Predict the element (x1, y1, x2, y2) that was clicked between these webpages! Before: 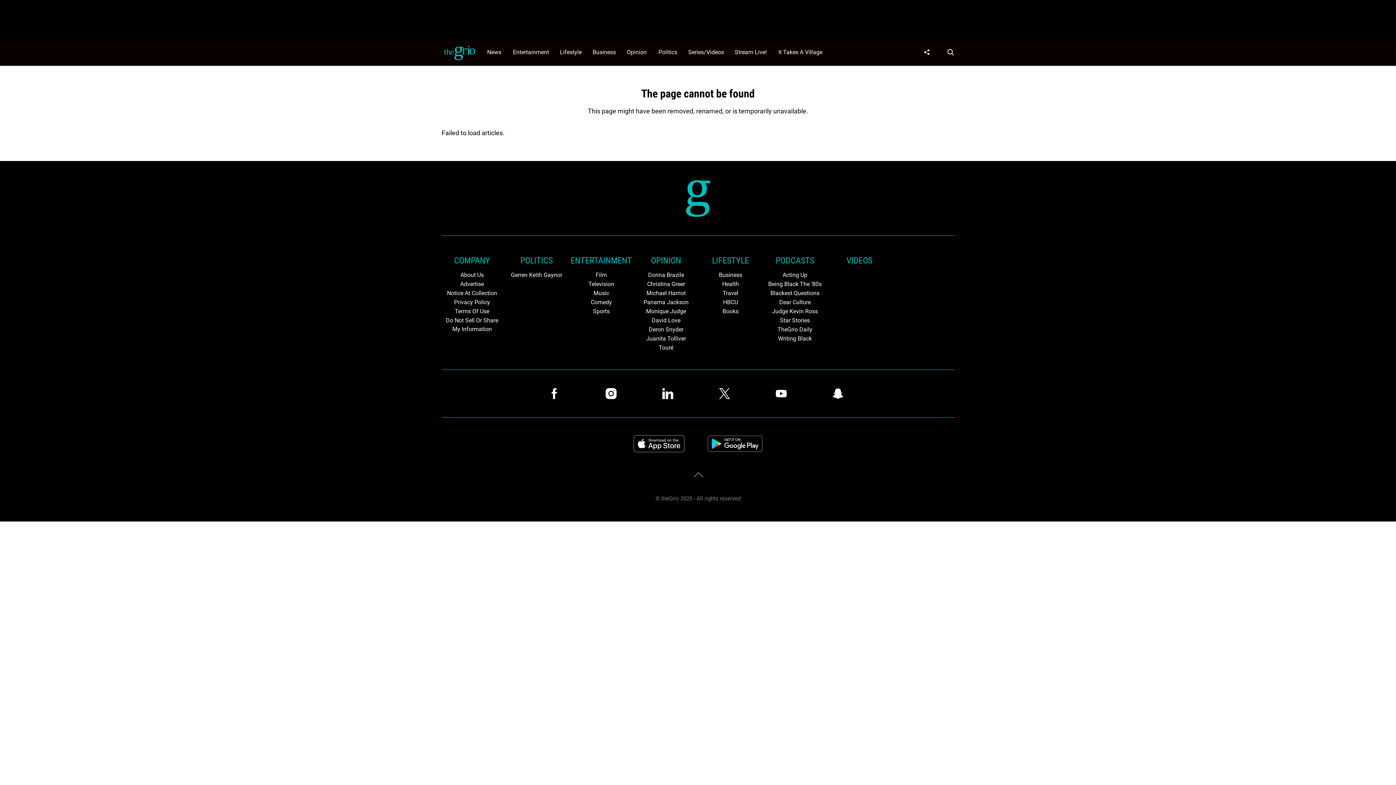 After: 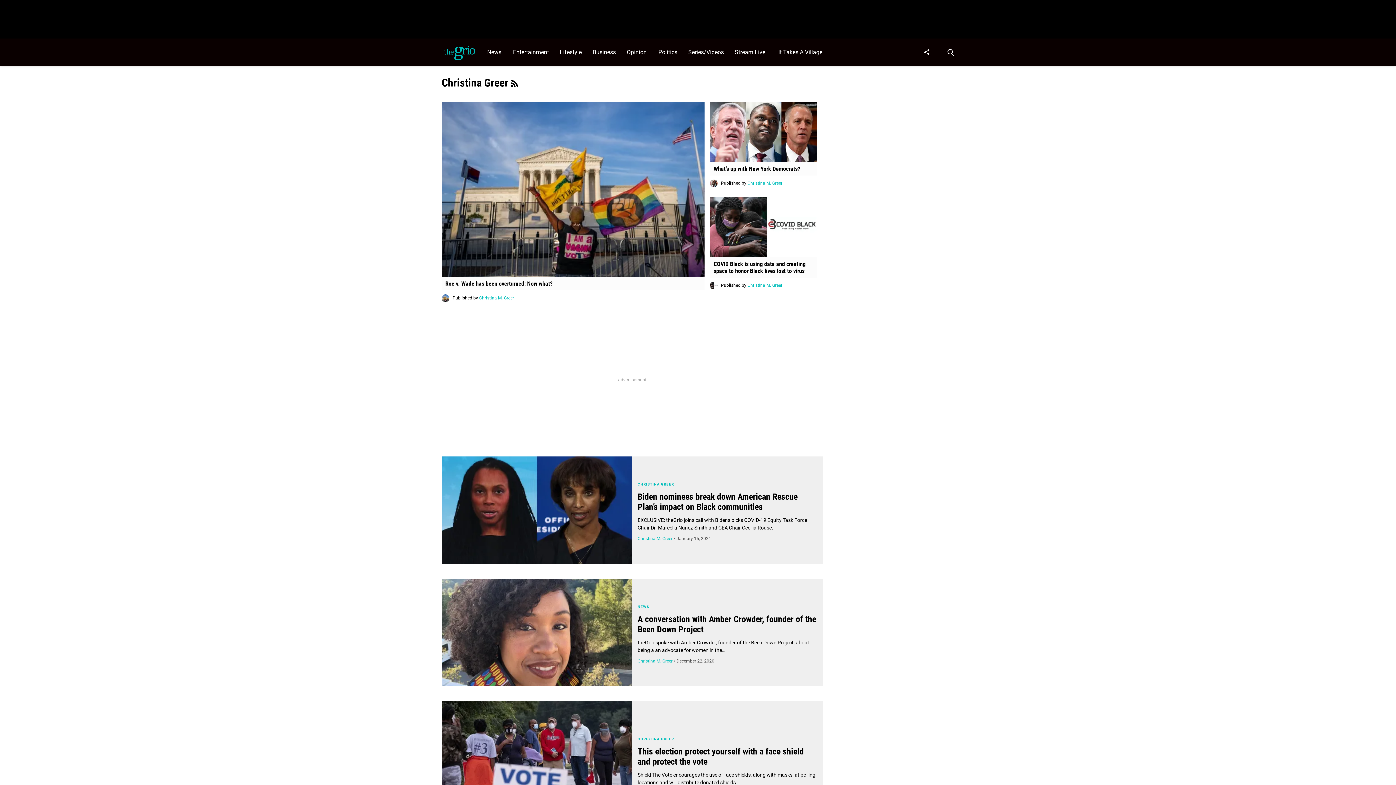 Action: bbox: (635, 280, 696, 288) label: Browse Christina Greer